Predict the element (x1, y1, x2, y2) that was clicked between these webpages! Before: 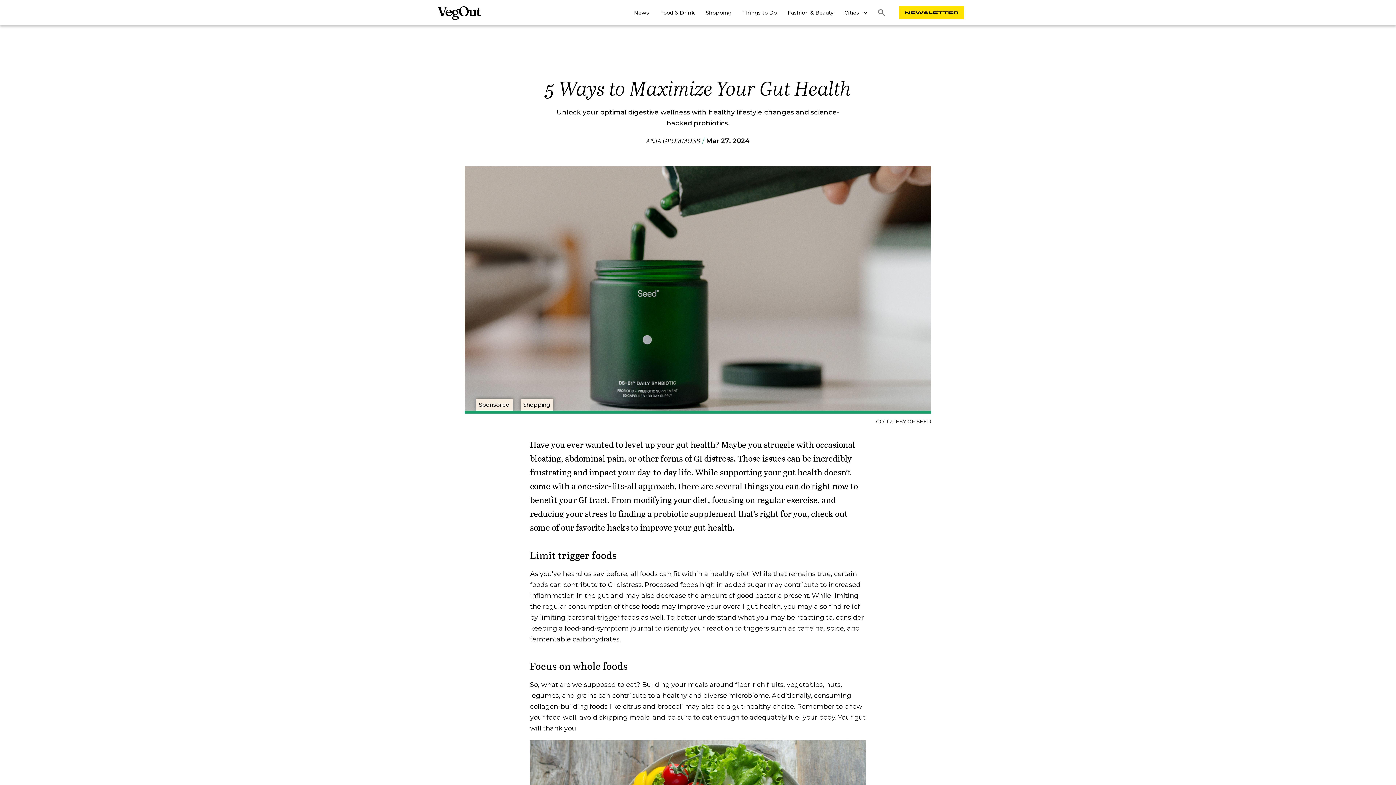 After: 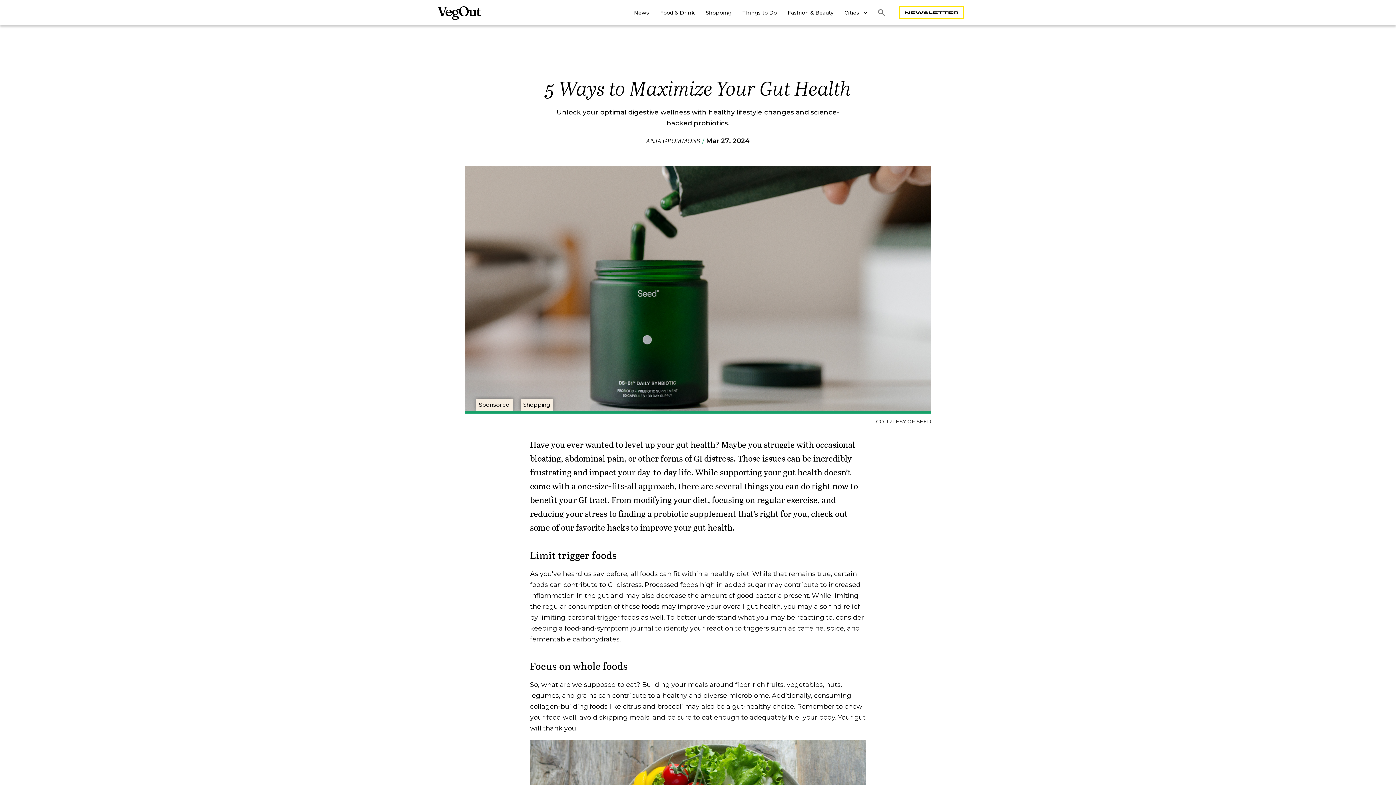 Action: bbox: (899, 6, 964, 19) label: NEWSLETTER